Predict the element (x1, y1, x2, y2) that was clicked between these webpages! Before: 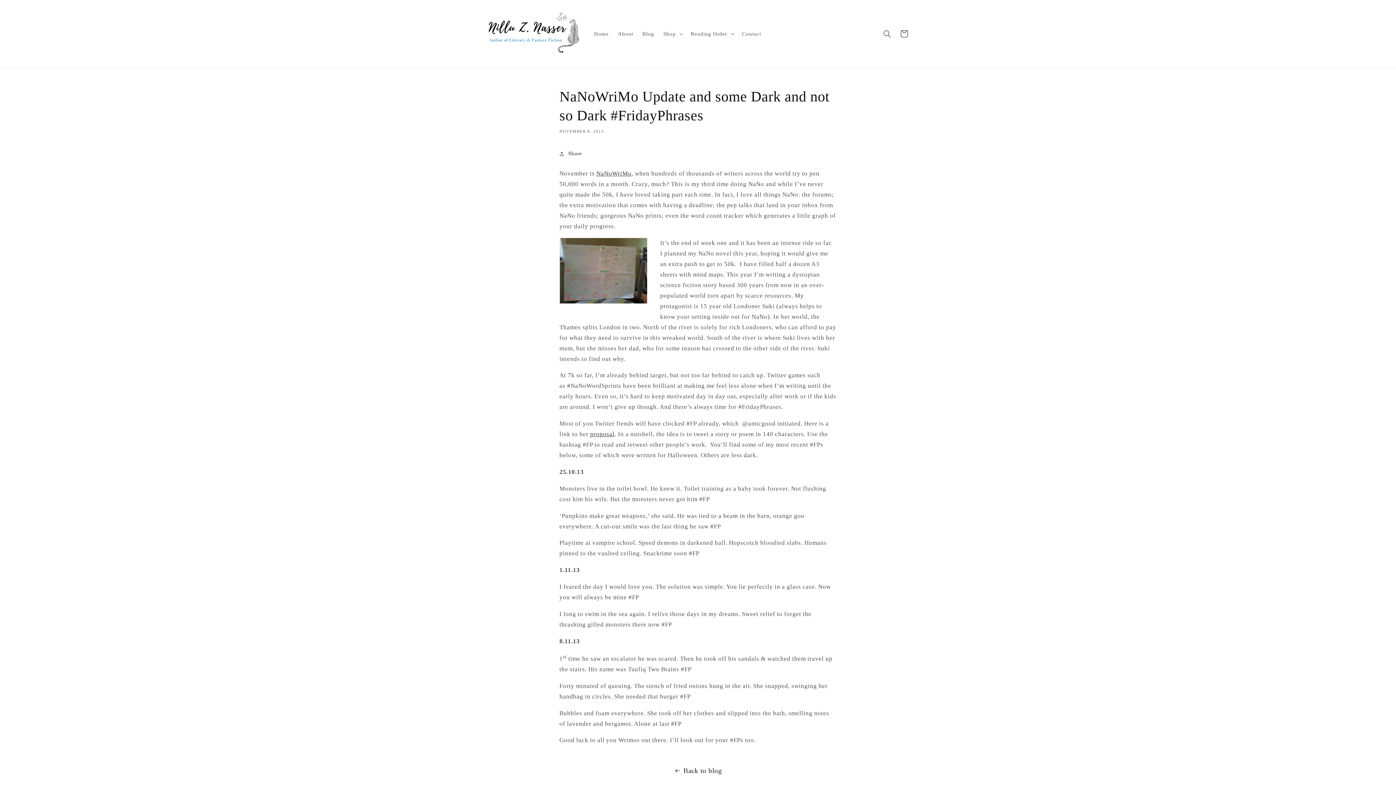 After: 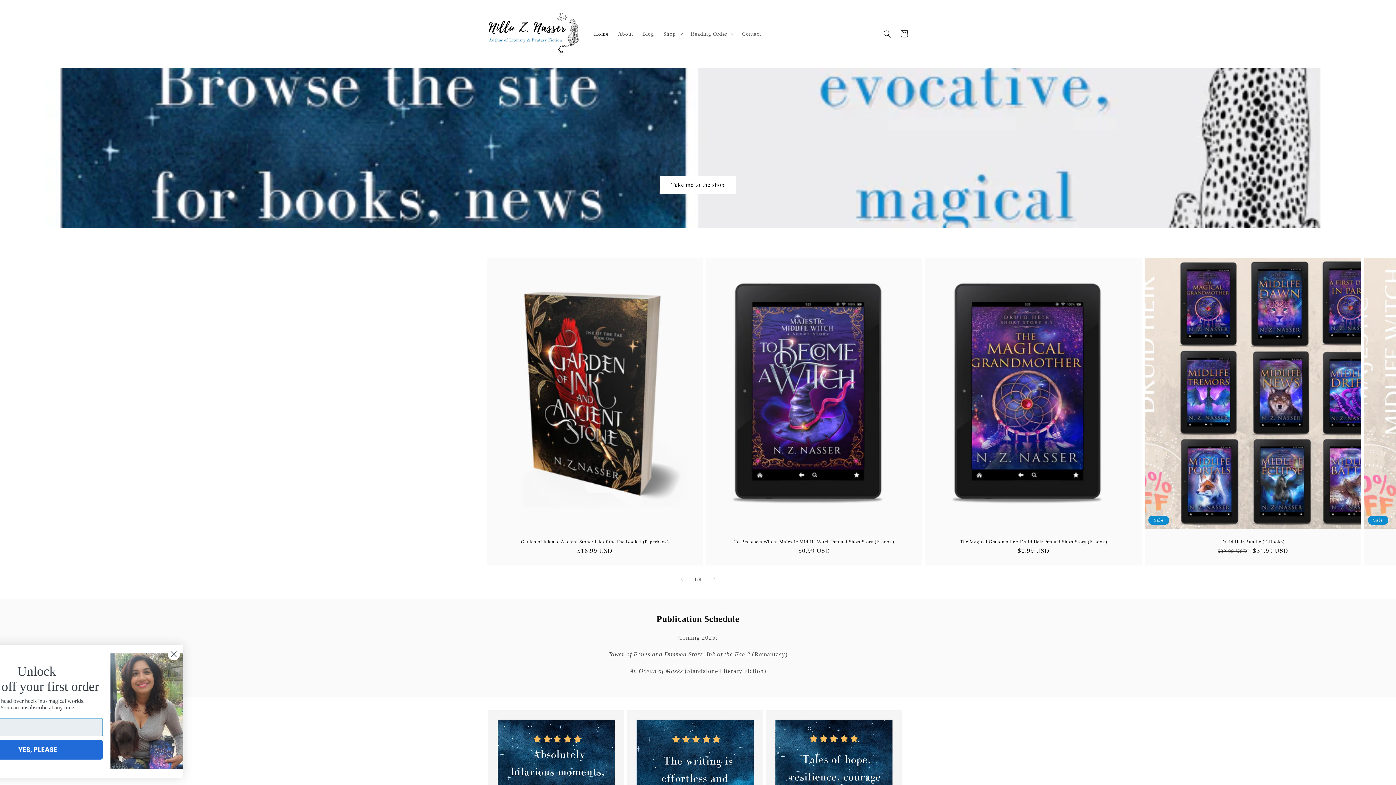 Action: bbox: (589, 26, 613, 41) label: Home